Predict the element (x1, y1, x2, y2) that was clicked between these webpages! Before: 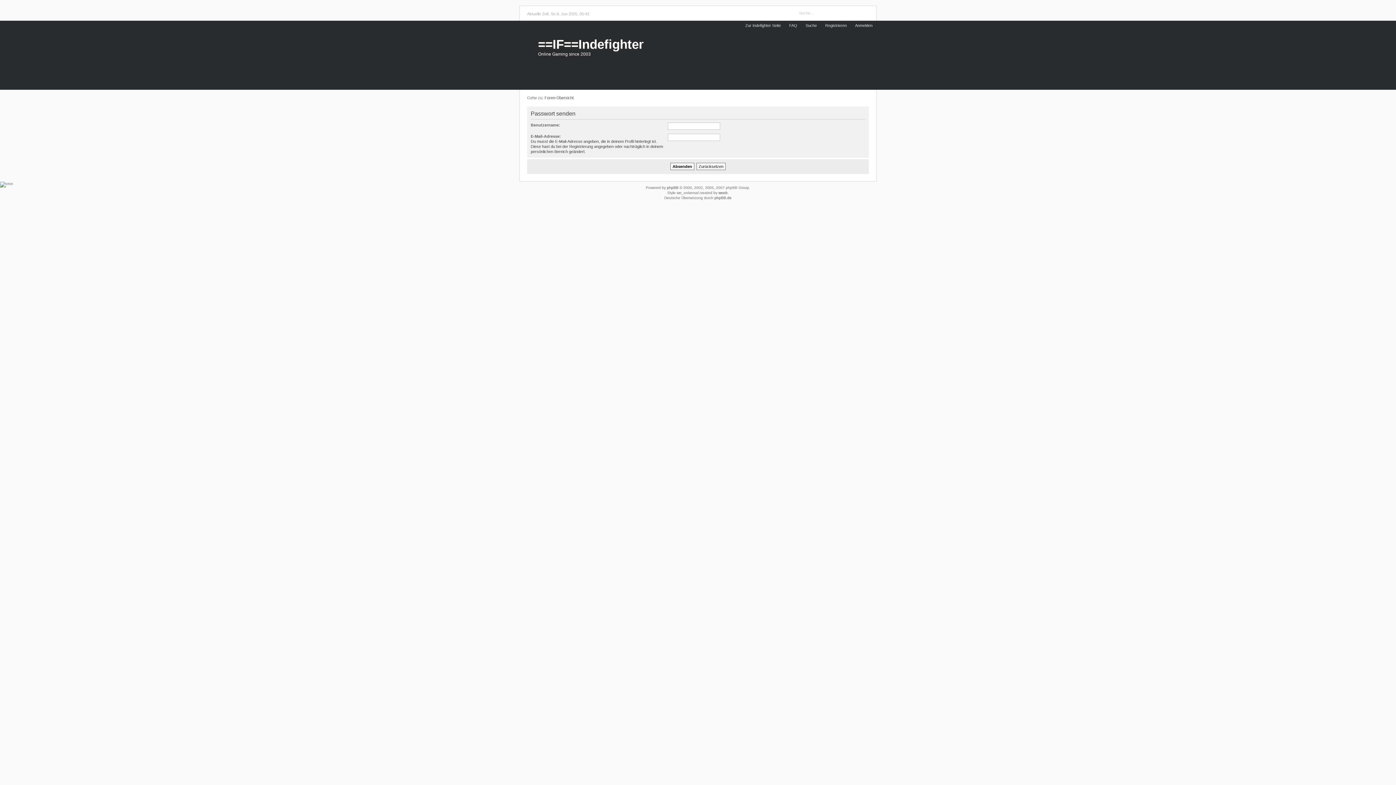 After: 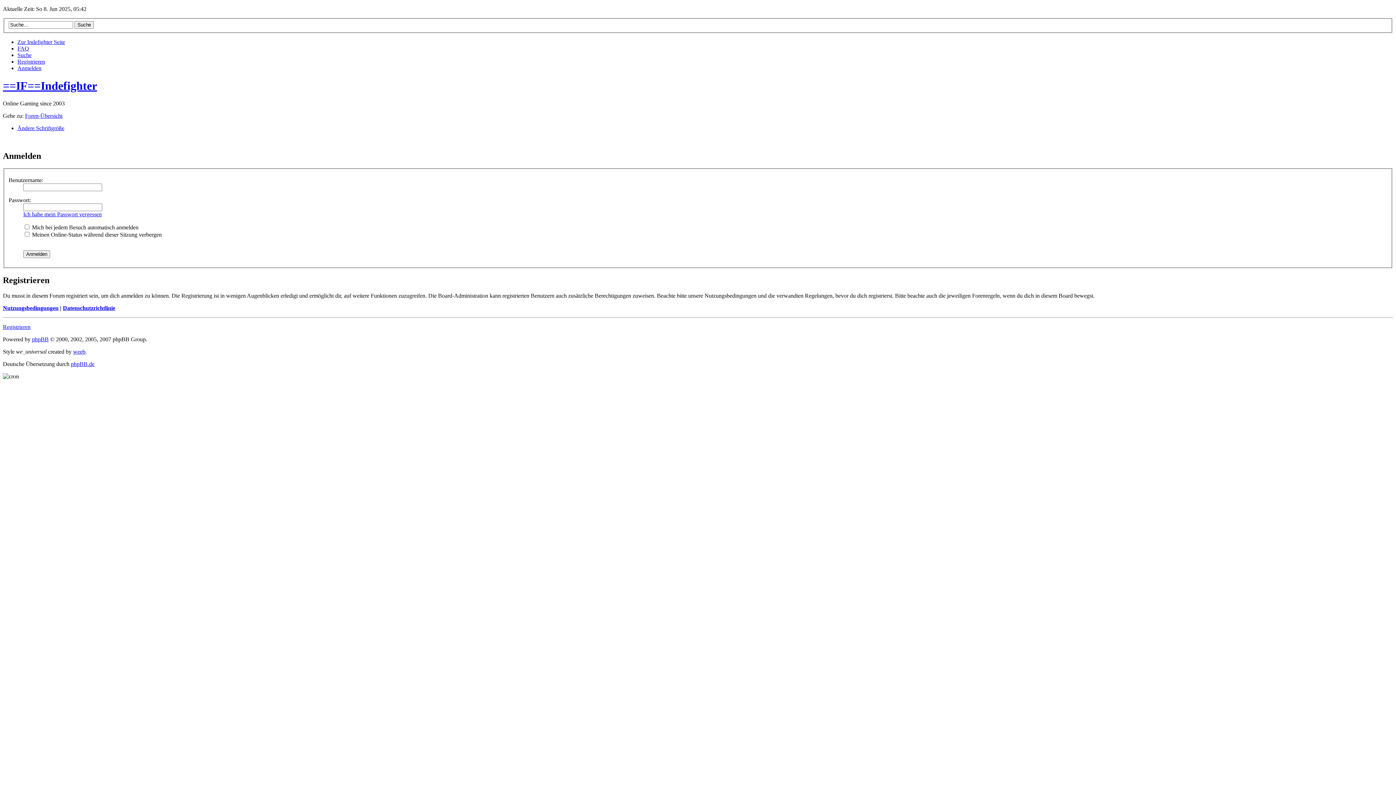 Action: label: Anmelden bbox: (851, 20, 876, 30)